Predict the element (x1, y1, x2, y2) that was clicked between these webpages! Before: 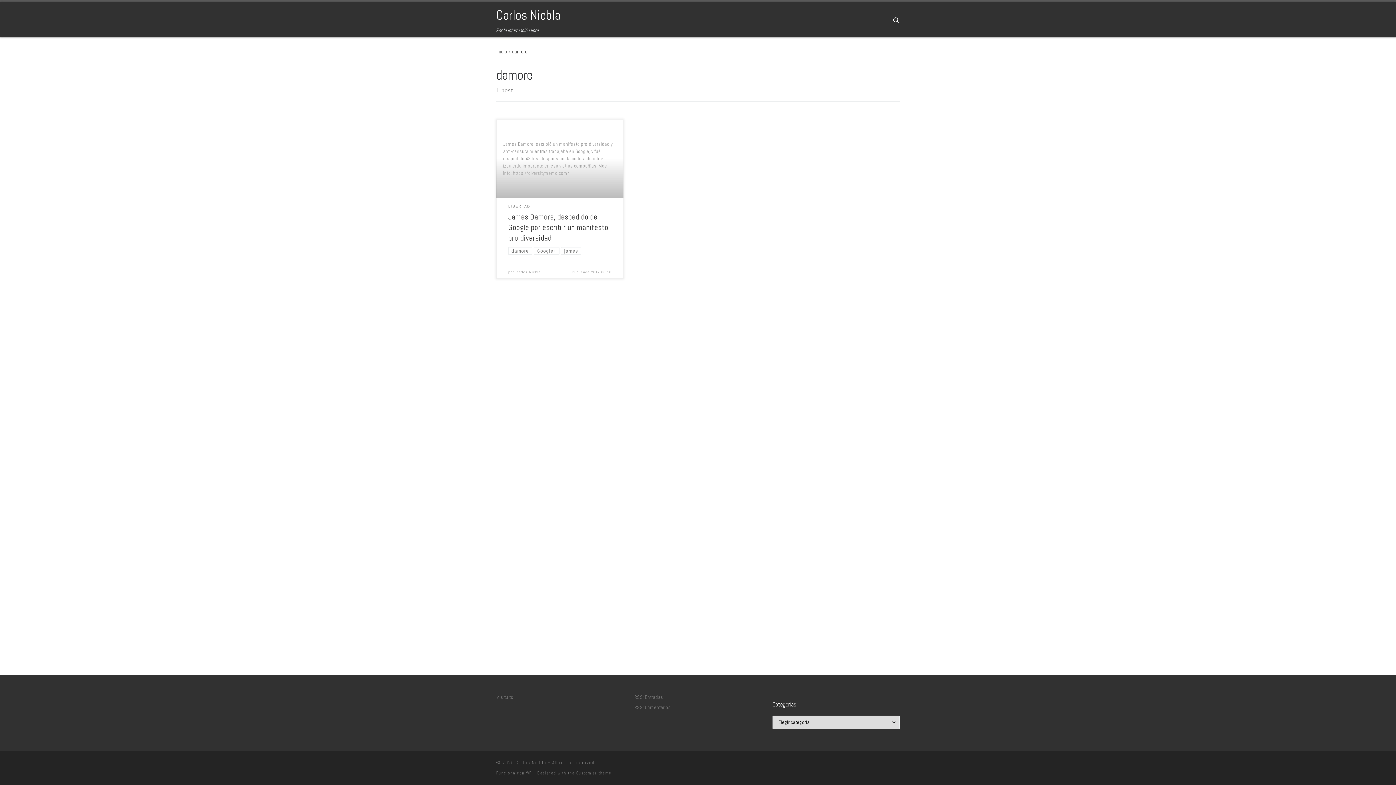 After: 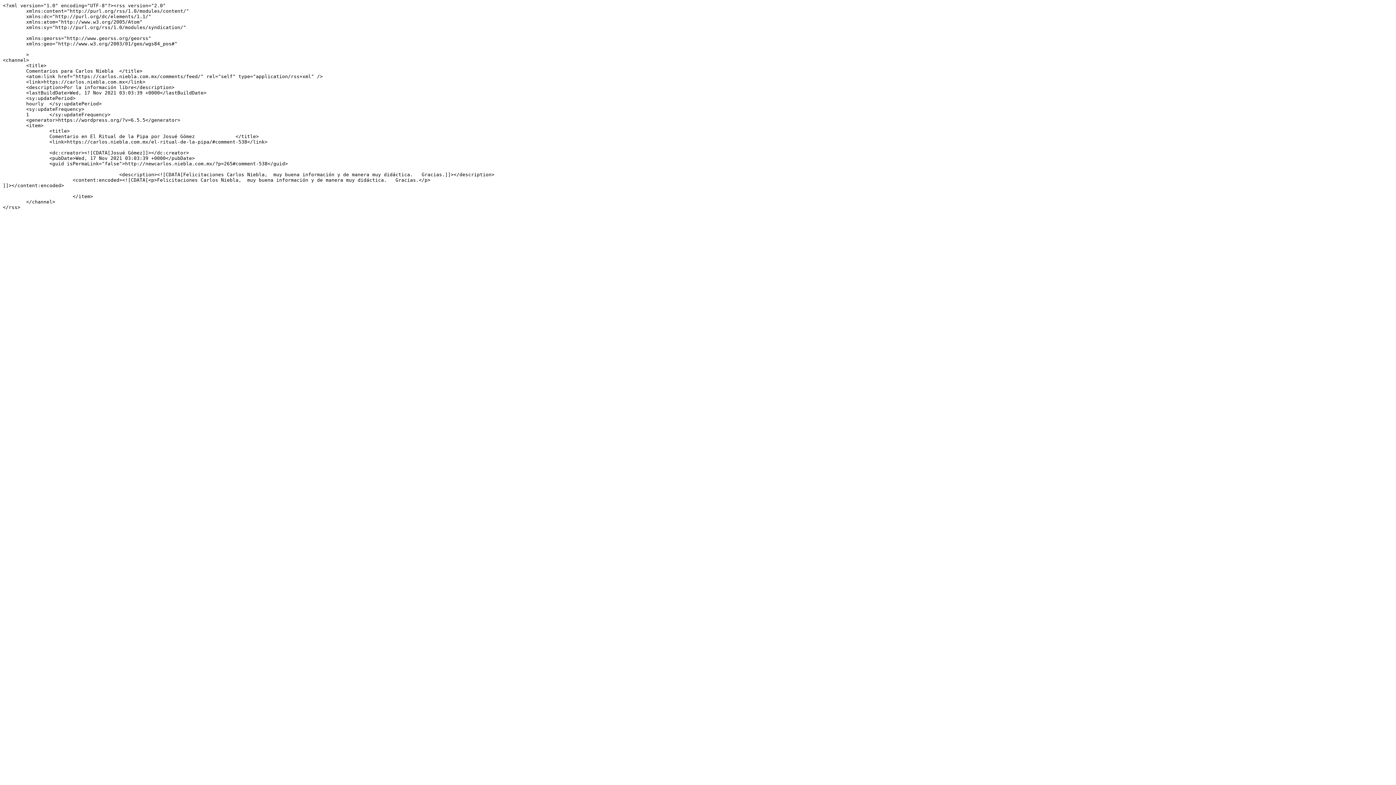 Action: label: RSS: Comentarios bbox: (634, 704, 670, 711)